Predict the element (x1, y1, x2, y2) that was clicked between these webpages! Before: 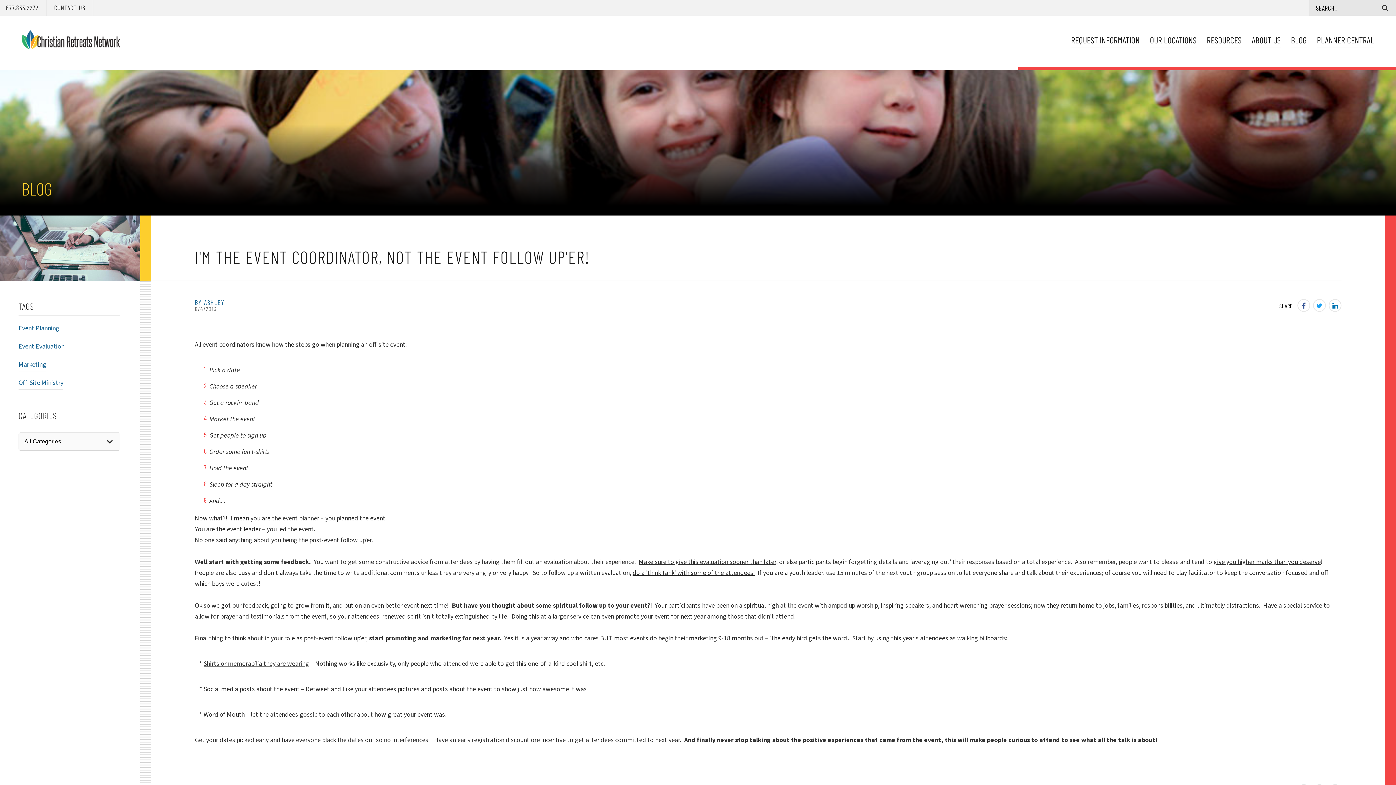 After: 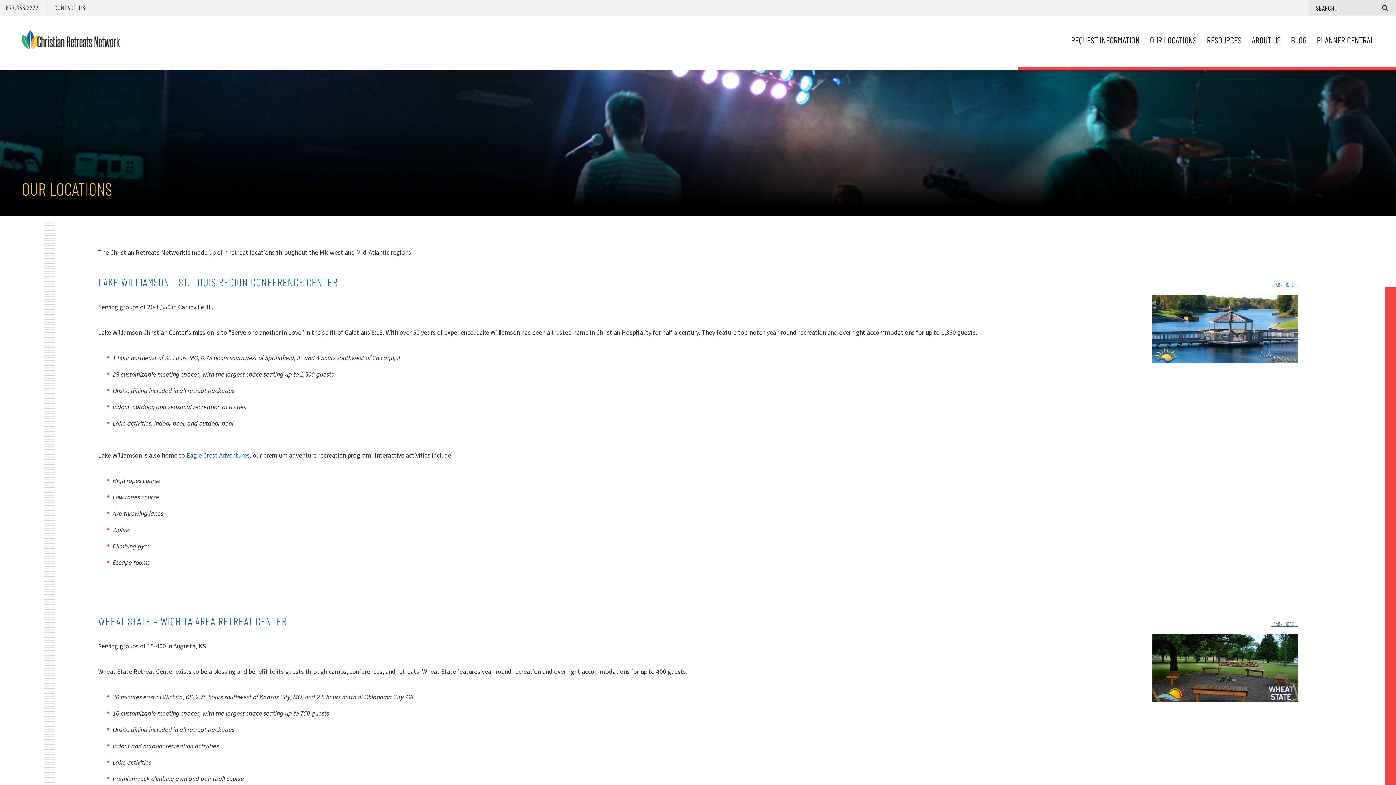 Action: label: OUR LOCATIONS bbox: (1150, 33, 1196, 47)